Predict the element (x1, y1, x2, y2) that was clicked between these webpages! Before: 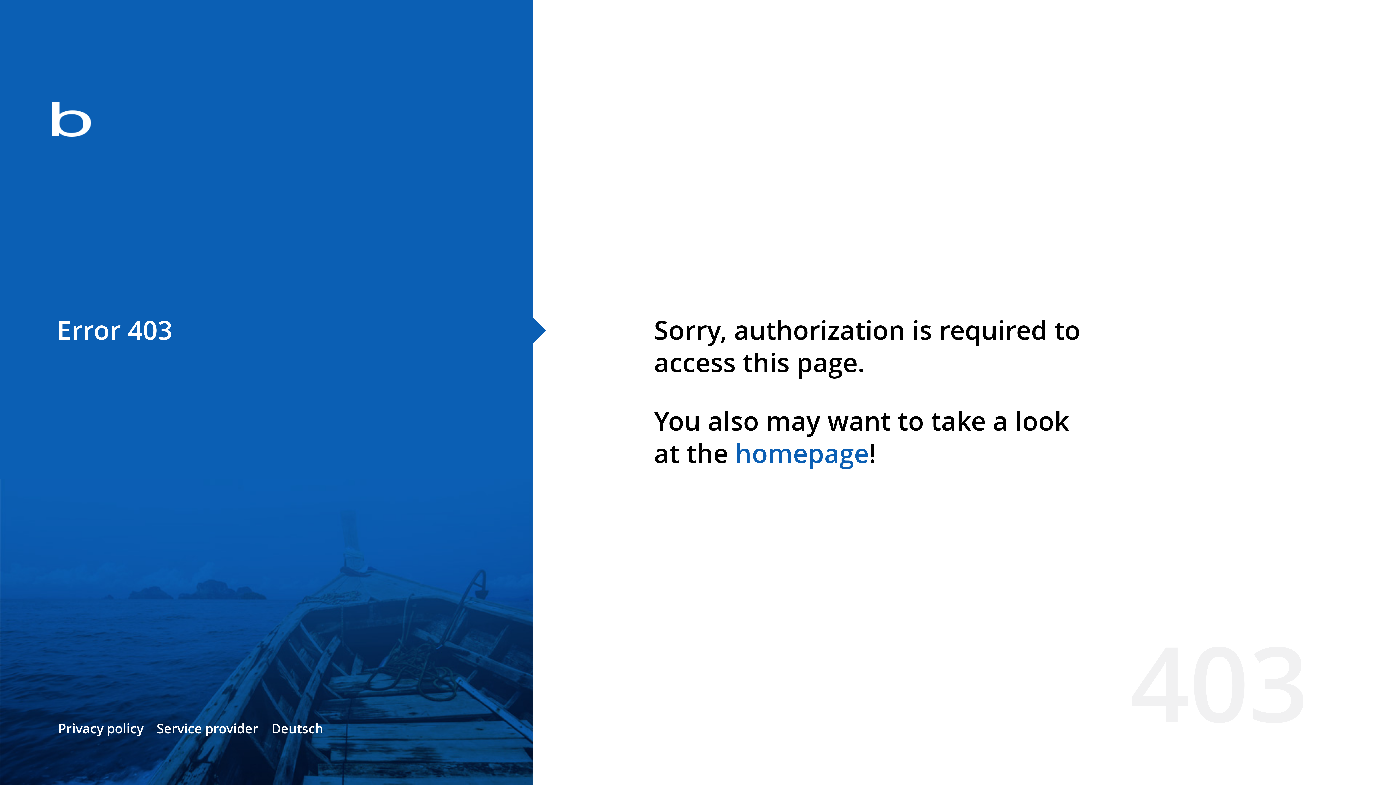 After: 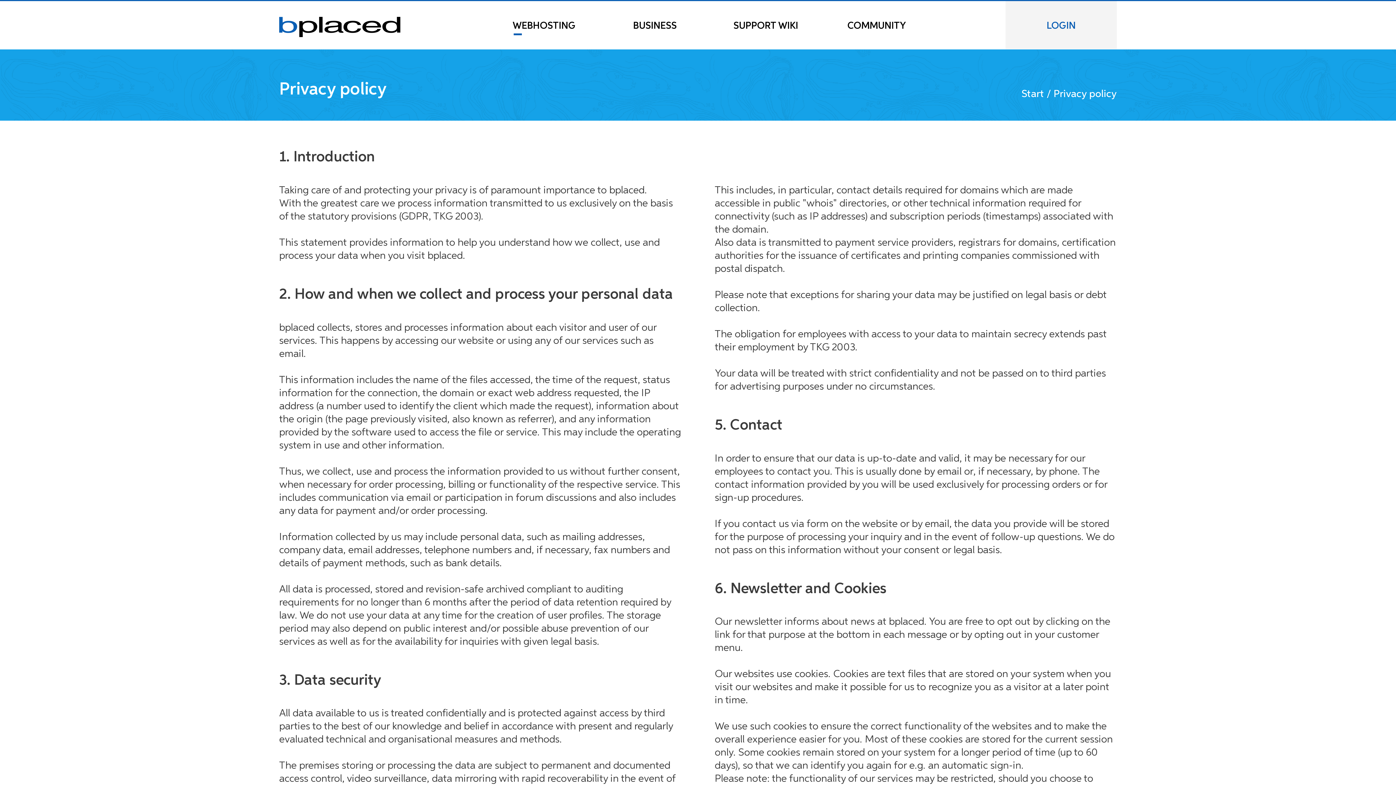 Action: bbox: (58, 720, 143, 737) label: Privacy policy